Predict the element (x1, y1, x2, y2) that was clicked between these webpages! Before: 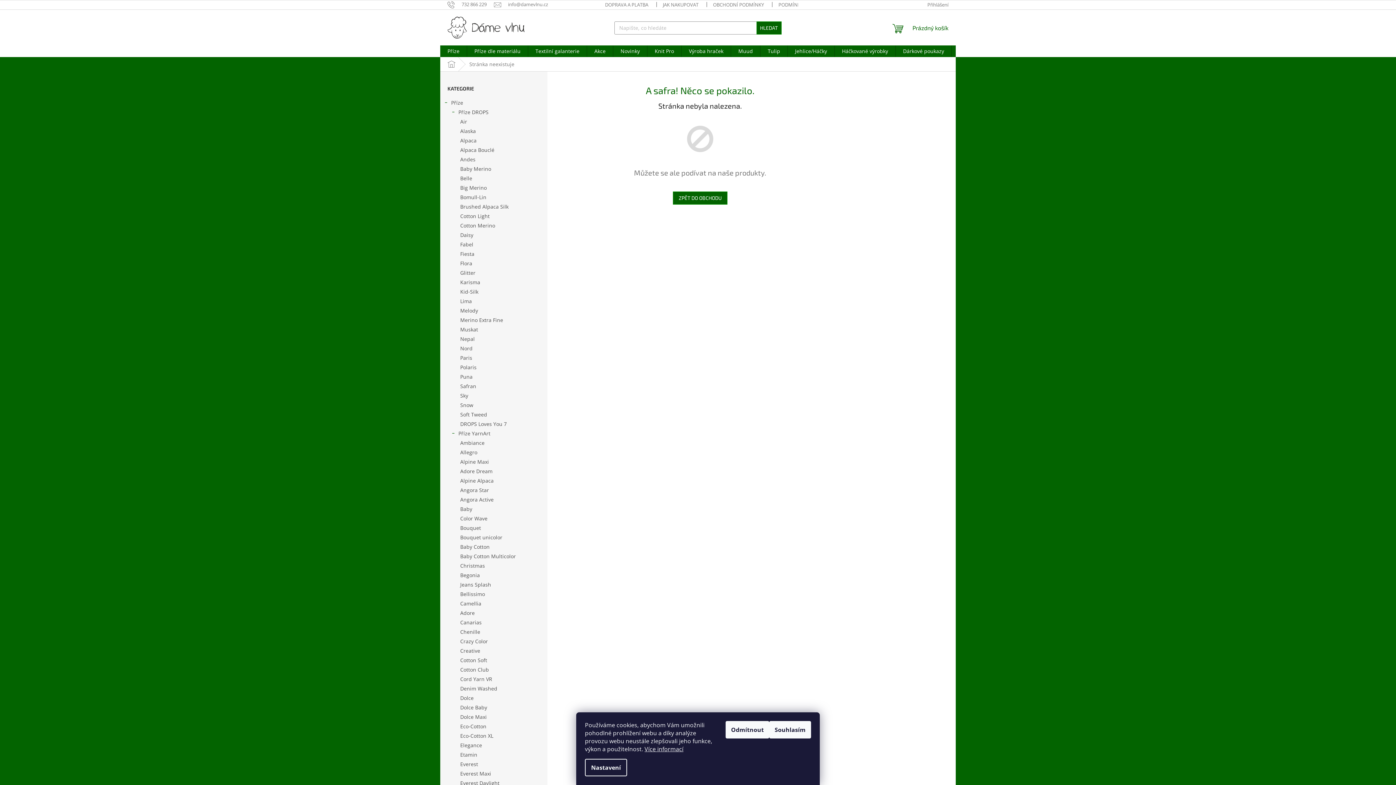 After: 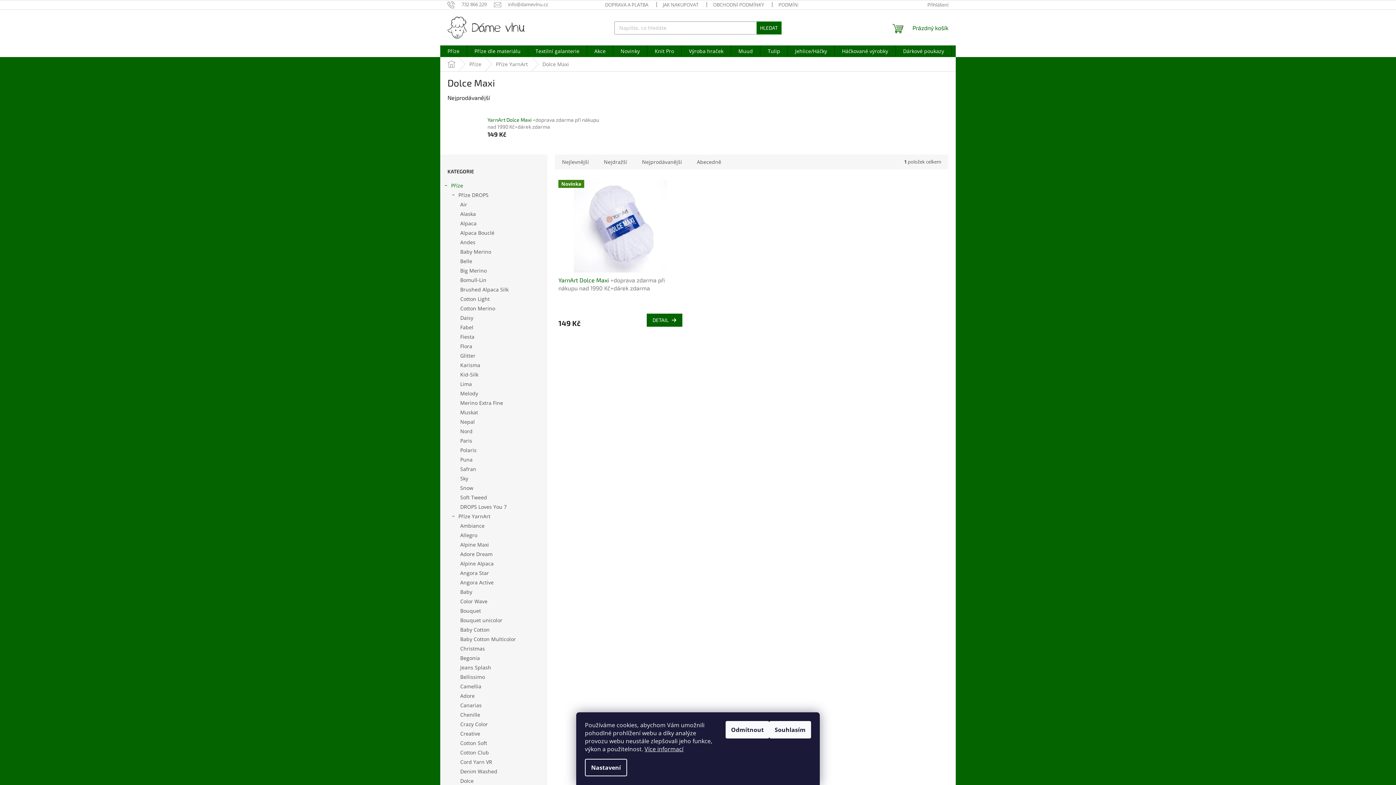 Action: bbox: (440, 712, 547, 722) label: Dolce Maxi